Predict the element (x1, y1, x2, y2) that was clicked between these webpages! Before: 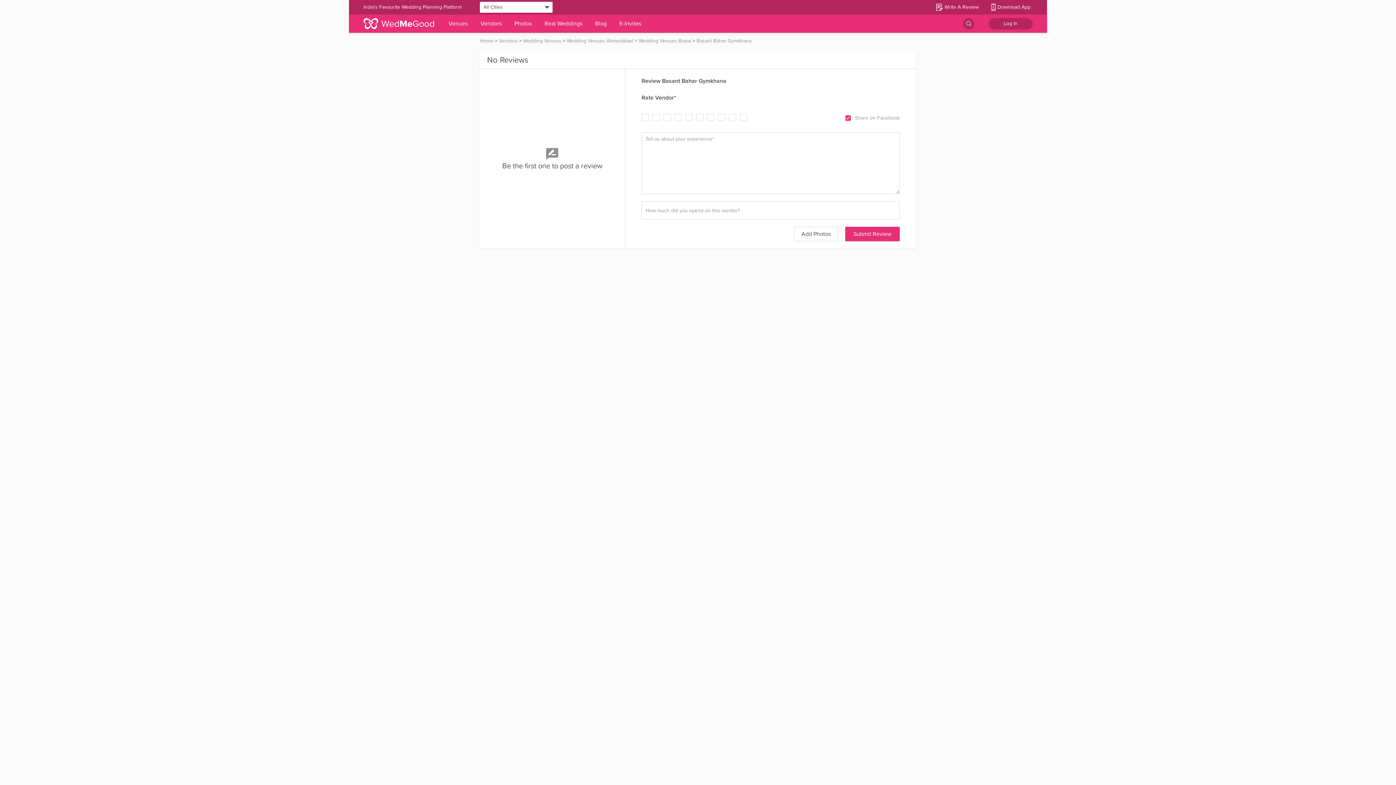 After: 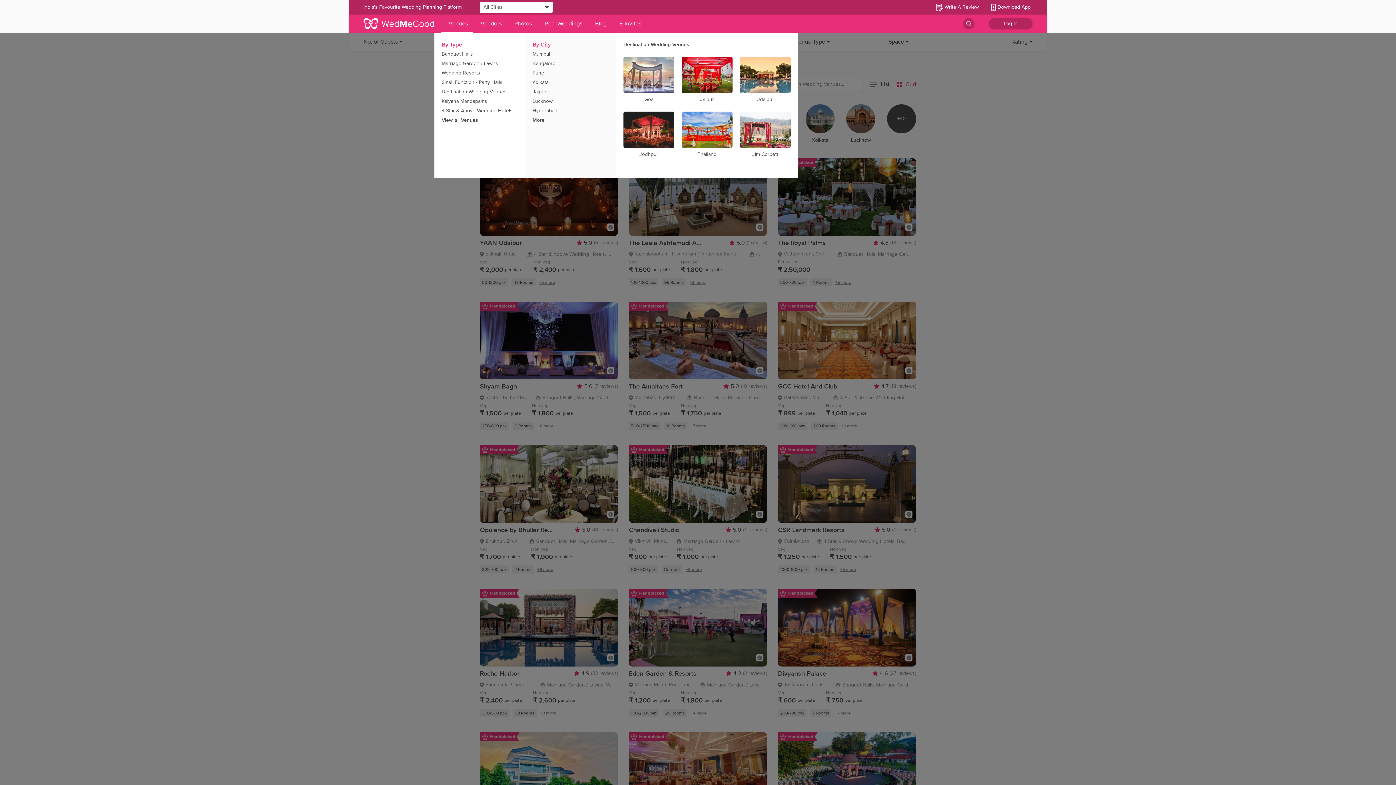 Action: label: Venues bbox: (448, 18, 468, 28)